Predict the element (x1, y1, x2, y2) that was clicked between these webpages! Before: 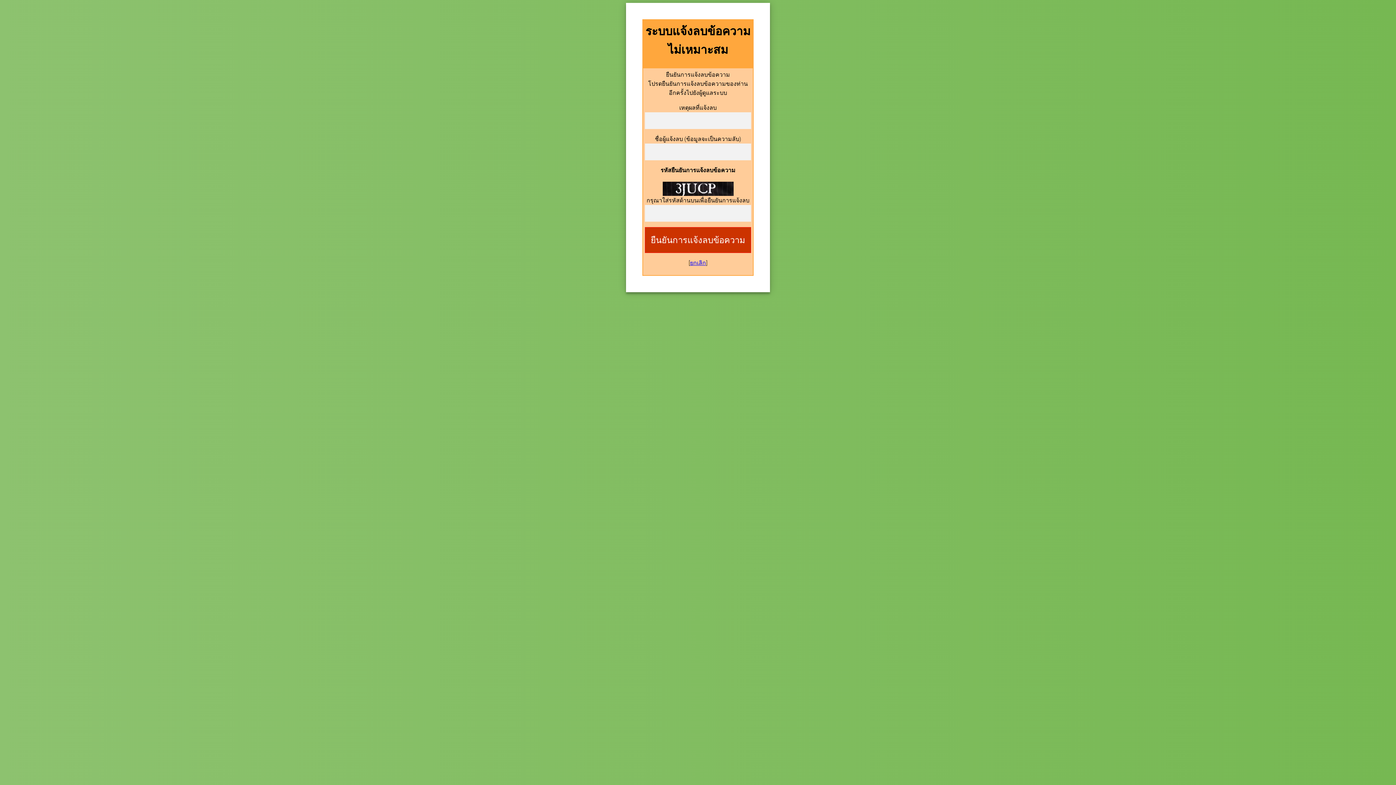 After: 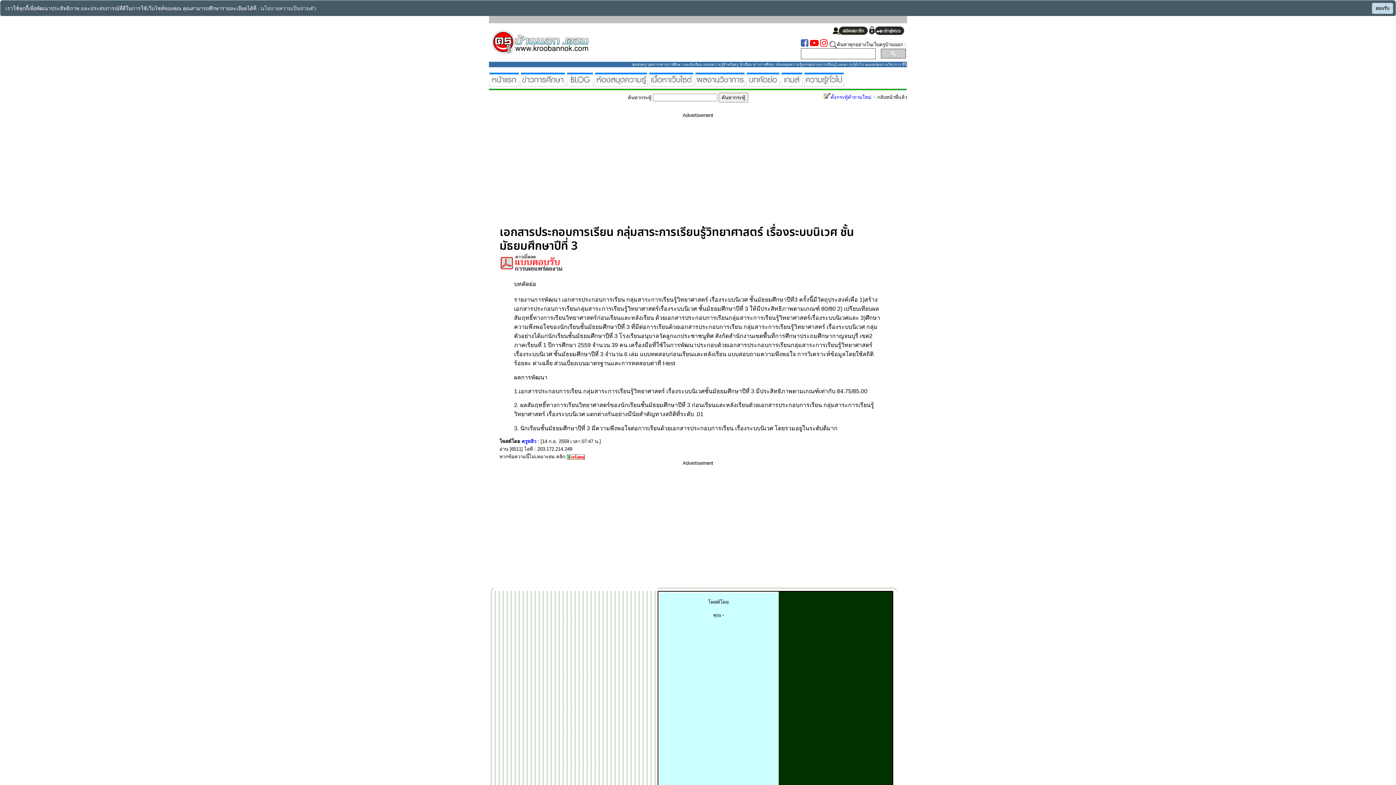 Action: label: ยกเลิก bbox: (690, 259, 706, 266)